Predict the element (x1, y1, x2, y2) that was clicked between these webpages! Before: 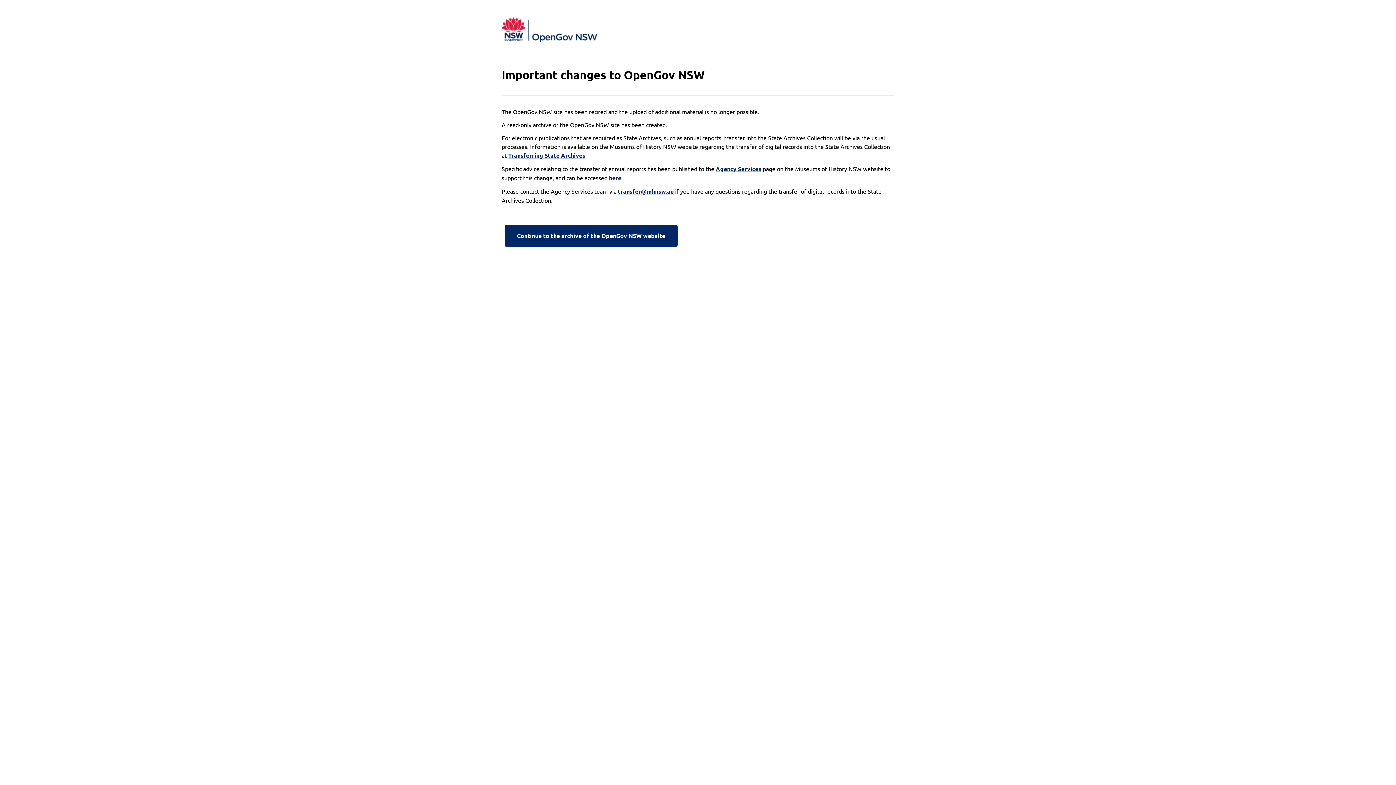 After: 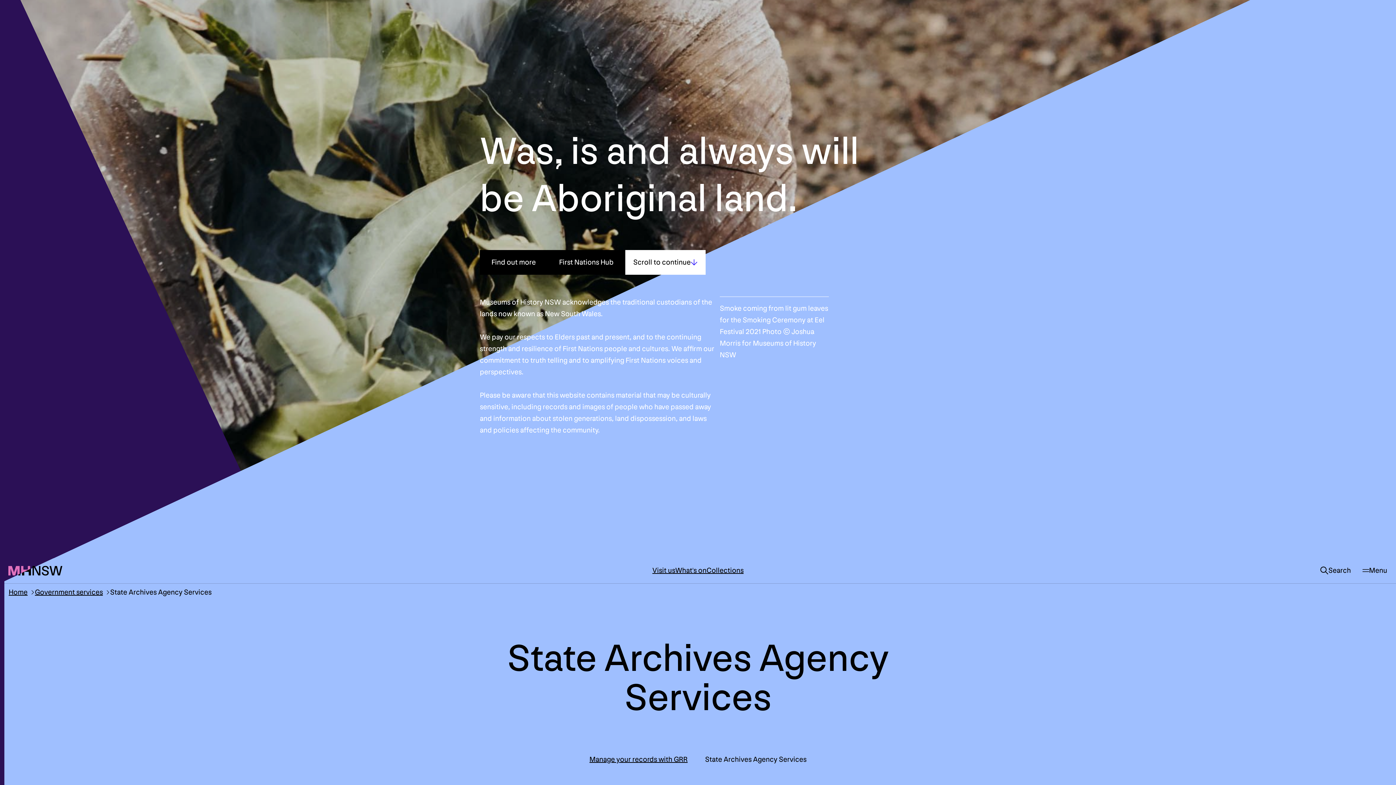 Action: label: Agency Services bbox: (716, 164, 761, 173)